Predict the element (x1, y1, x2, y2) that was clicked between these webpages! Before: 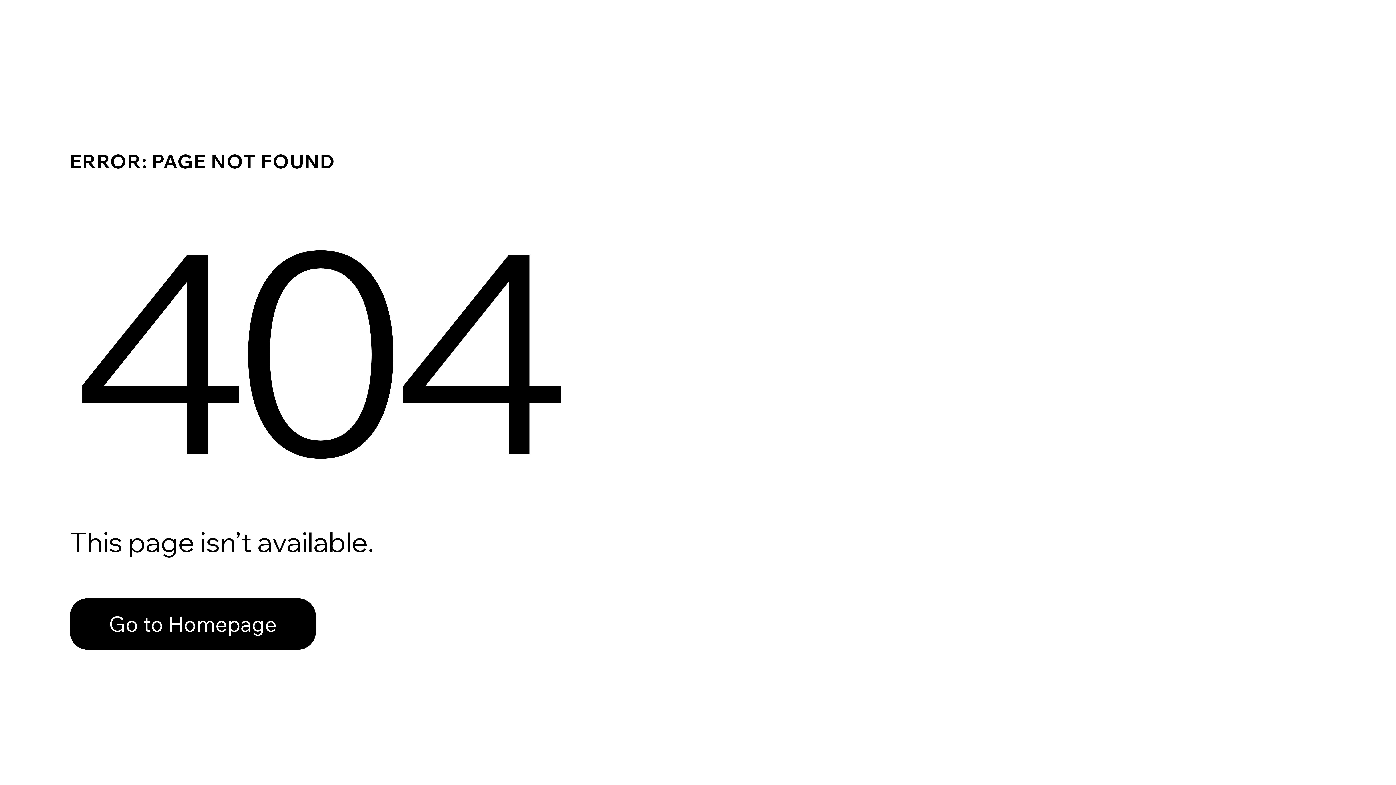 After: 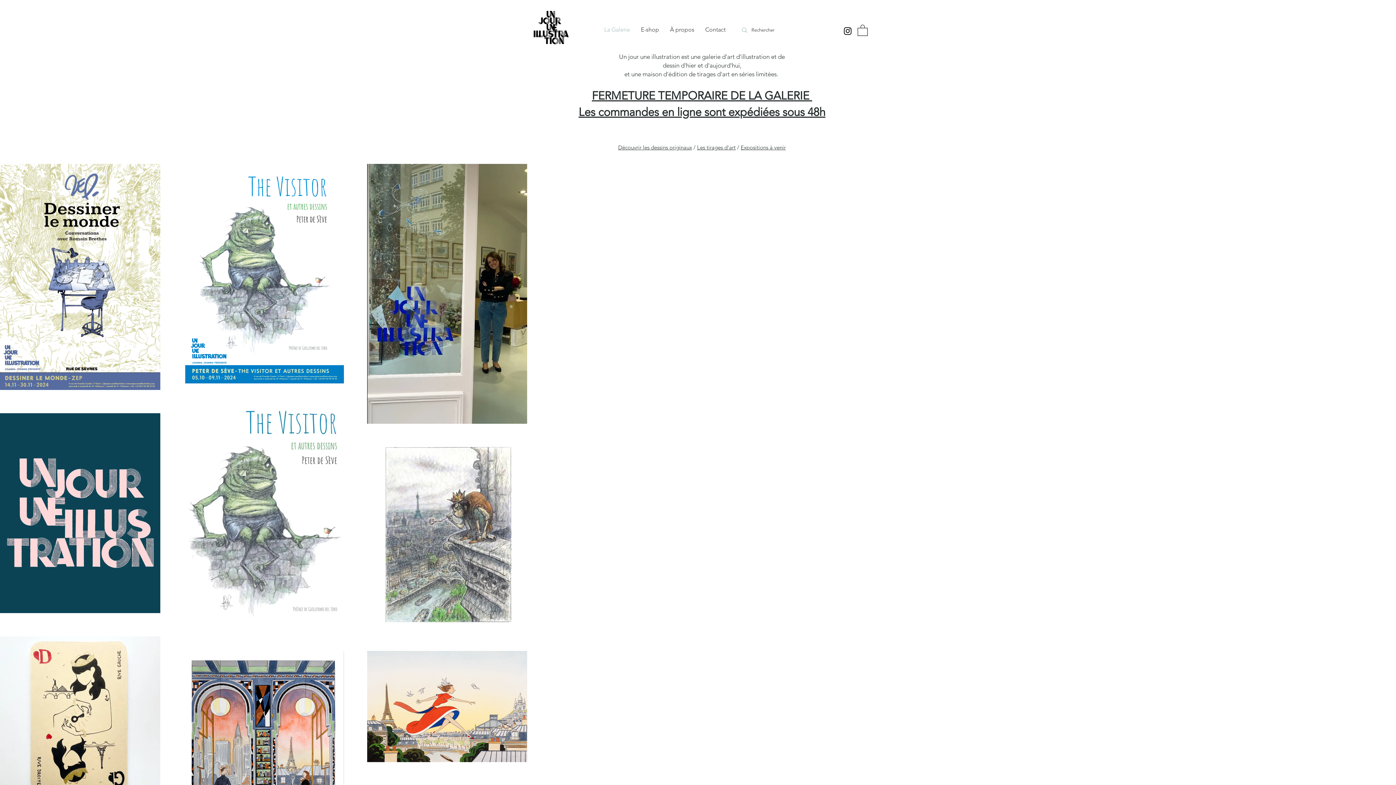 Action: label: Go to Homepage bbox: (69, 598, 316, 650)